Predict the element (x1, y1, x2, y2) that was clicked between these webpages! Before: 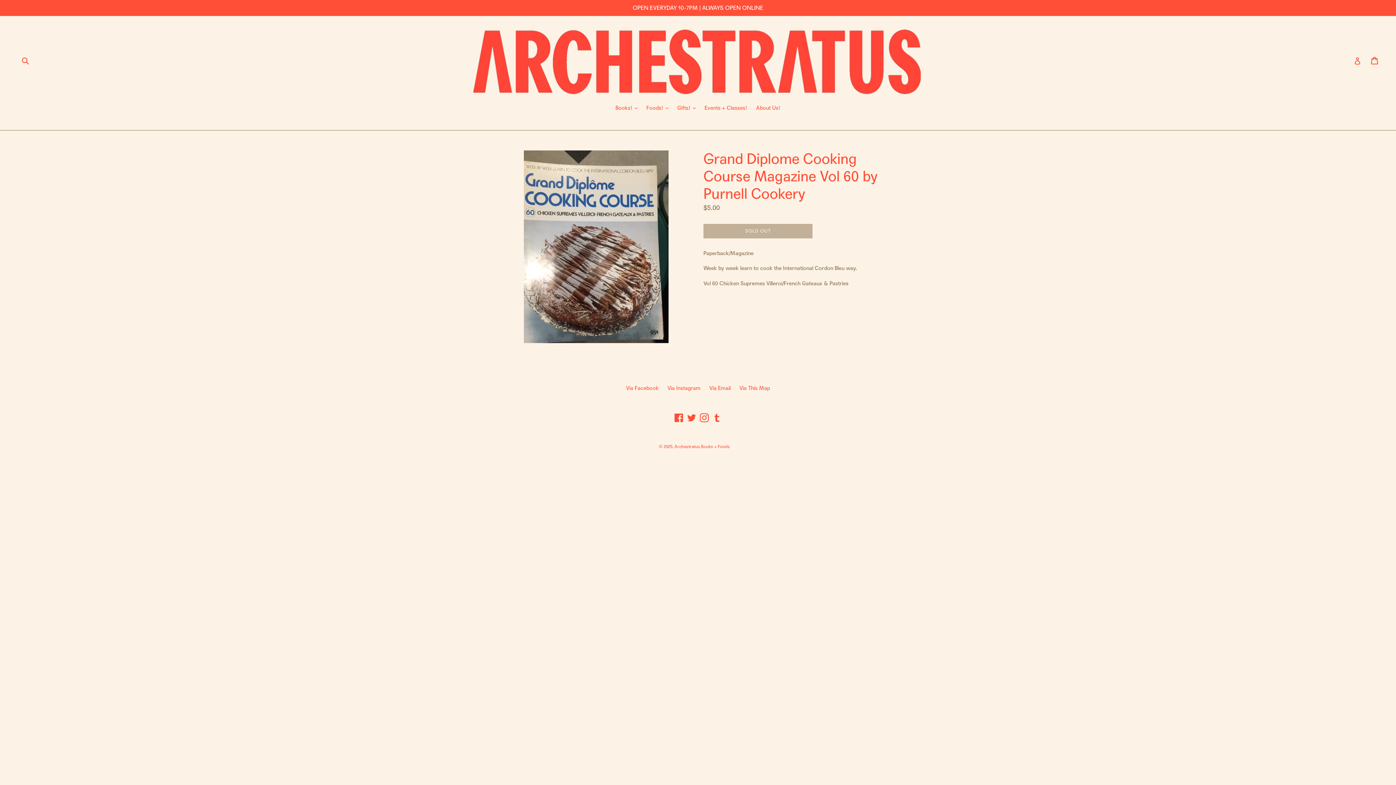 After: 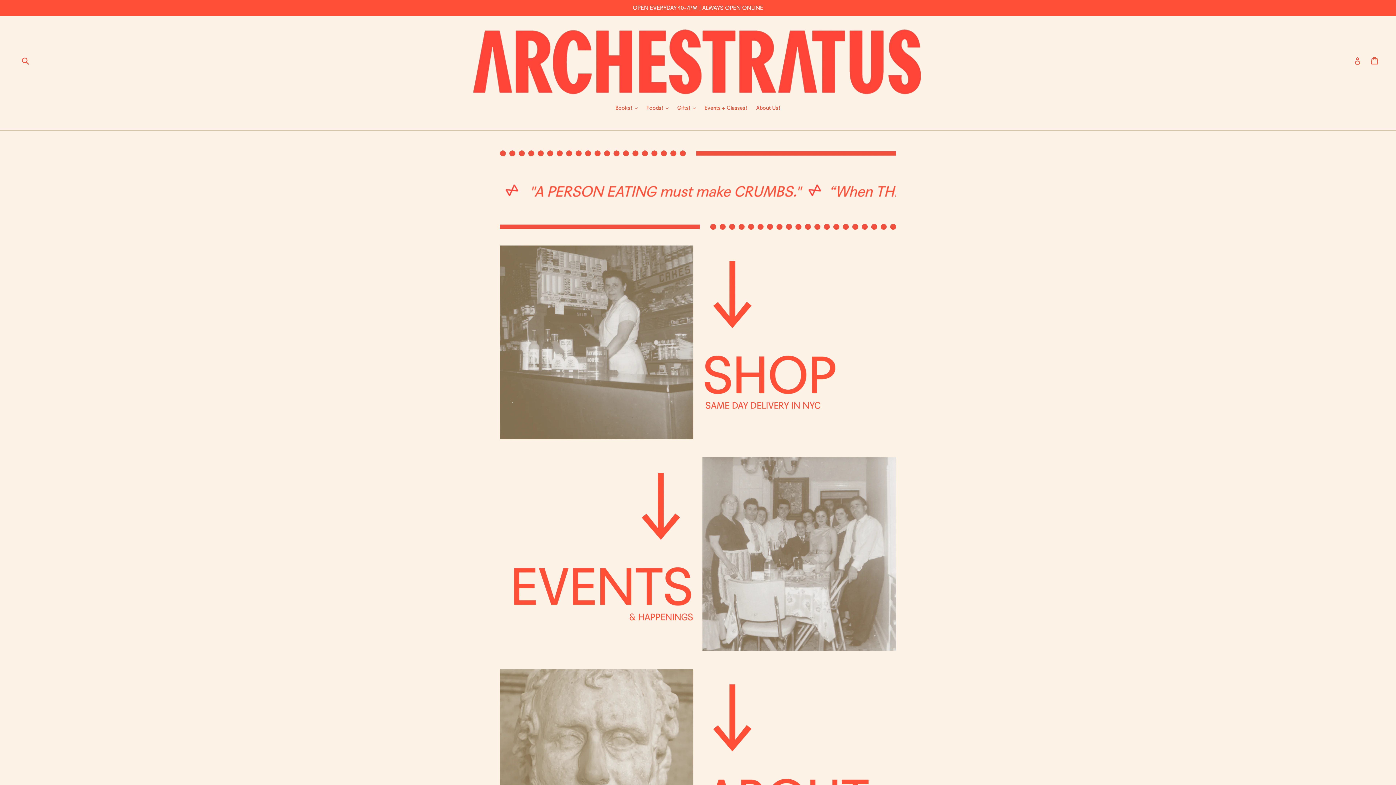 Action: bbox: (472, 26, 924, 94)